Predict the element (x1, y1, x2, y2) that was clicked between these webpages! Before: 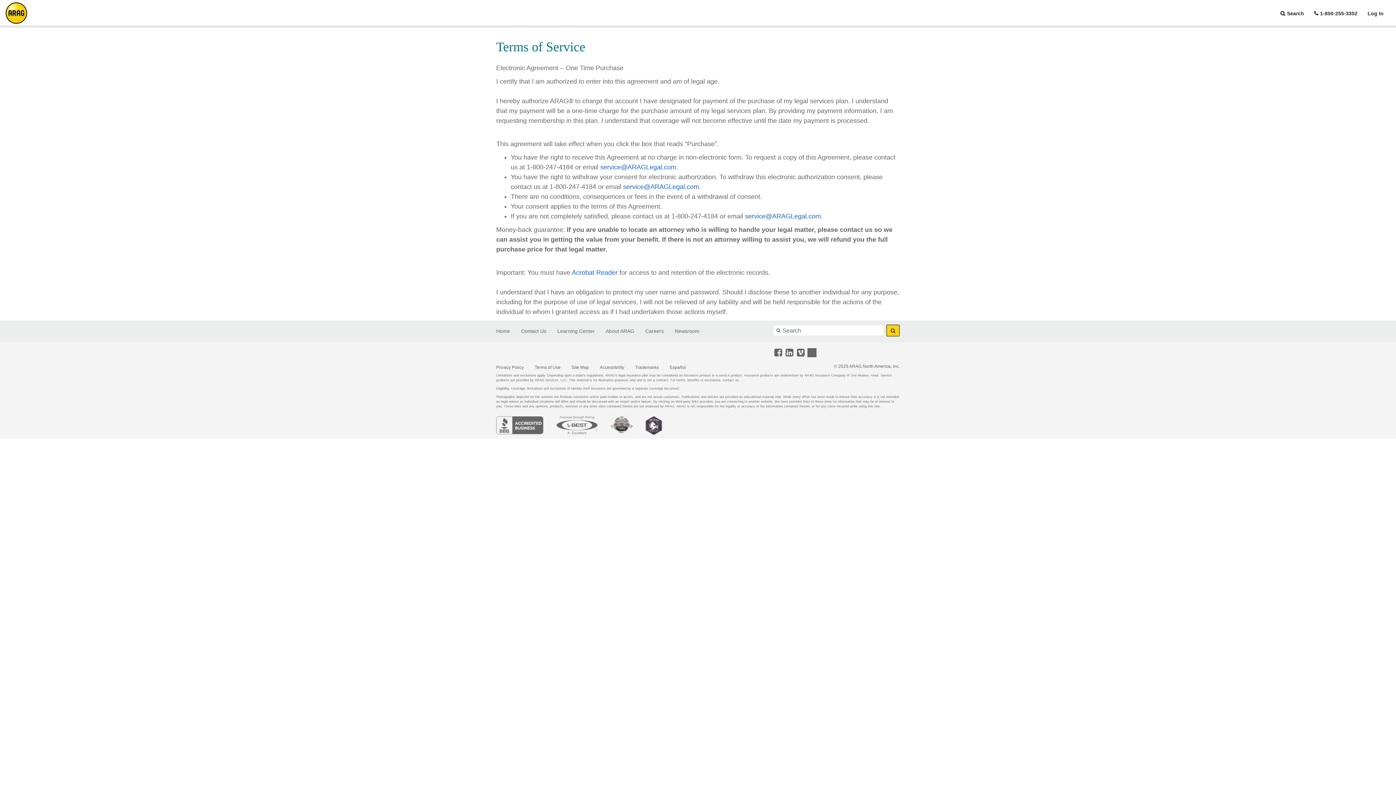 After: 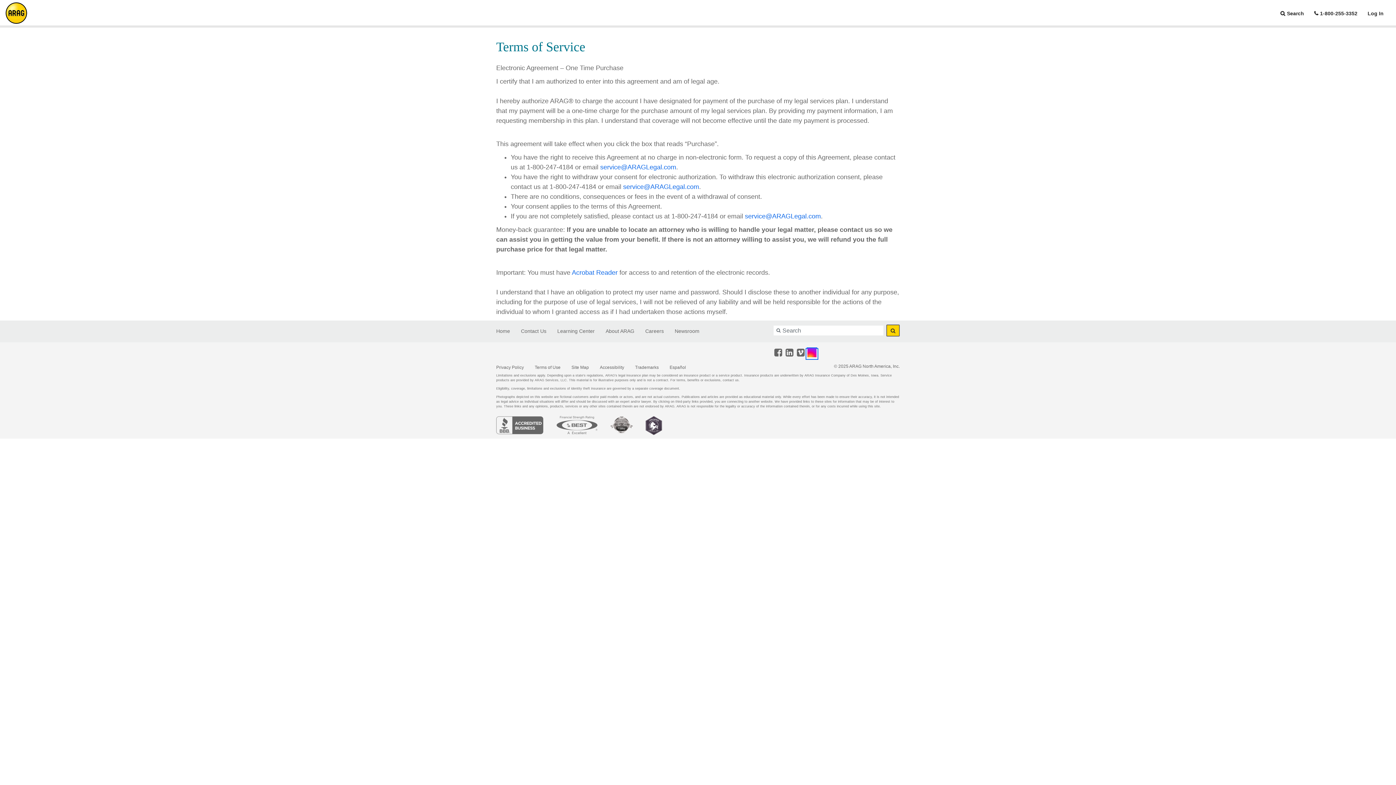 Action: bbox: (806, 349, 817, 359) label: Instagram